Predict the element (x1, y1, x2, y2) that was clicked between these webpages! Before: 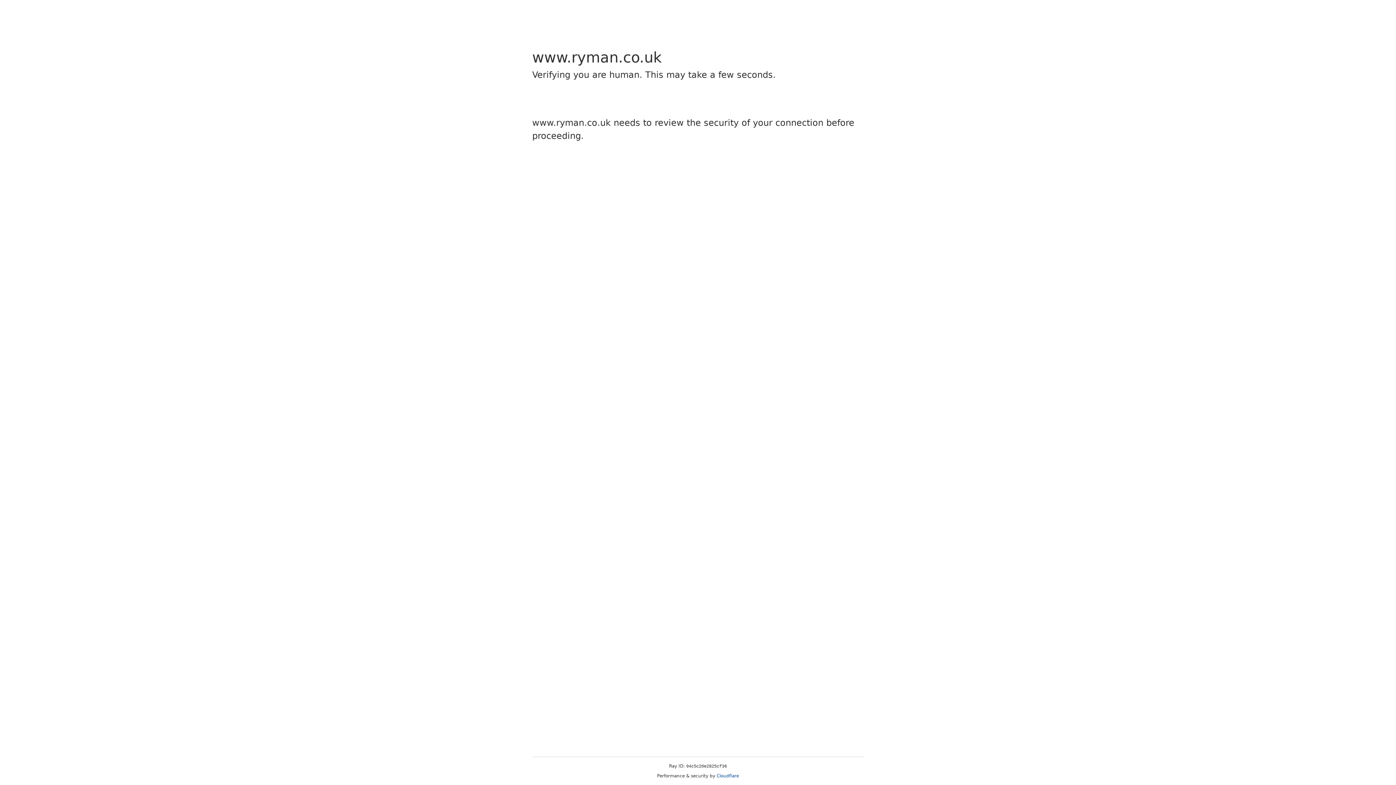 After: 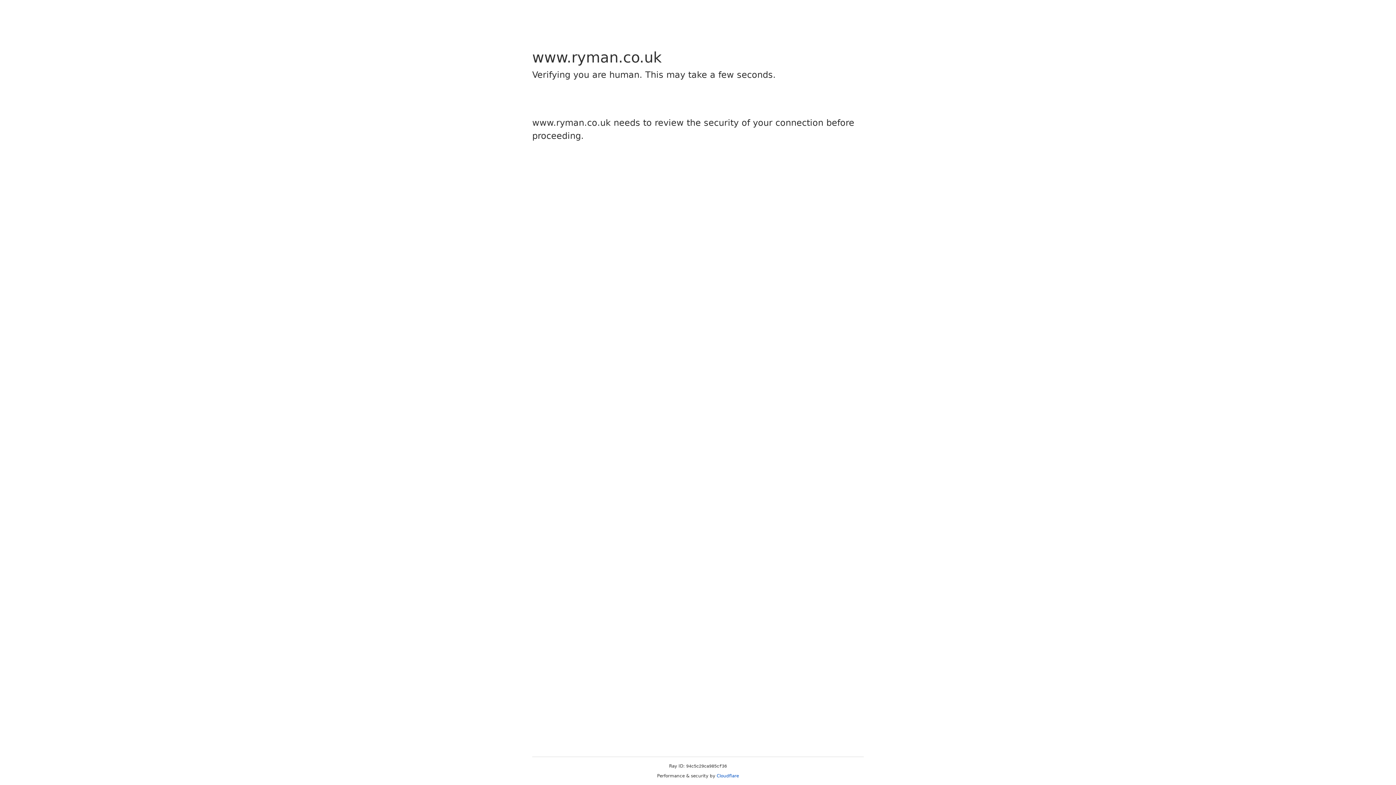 Action: bbox: (716, 773, 739, 778) label: Cloudflare